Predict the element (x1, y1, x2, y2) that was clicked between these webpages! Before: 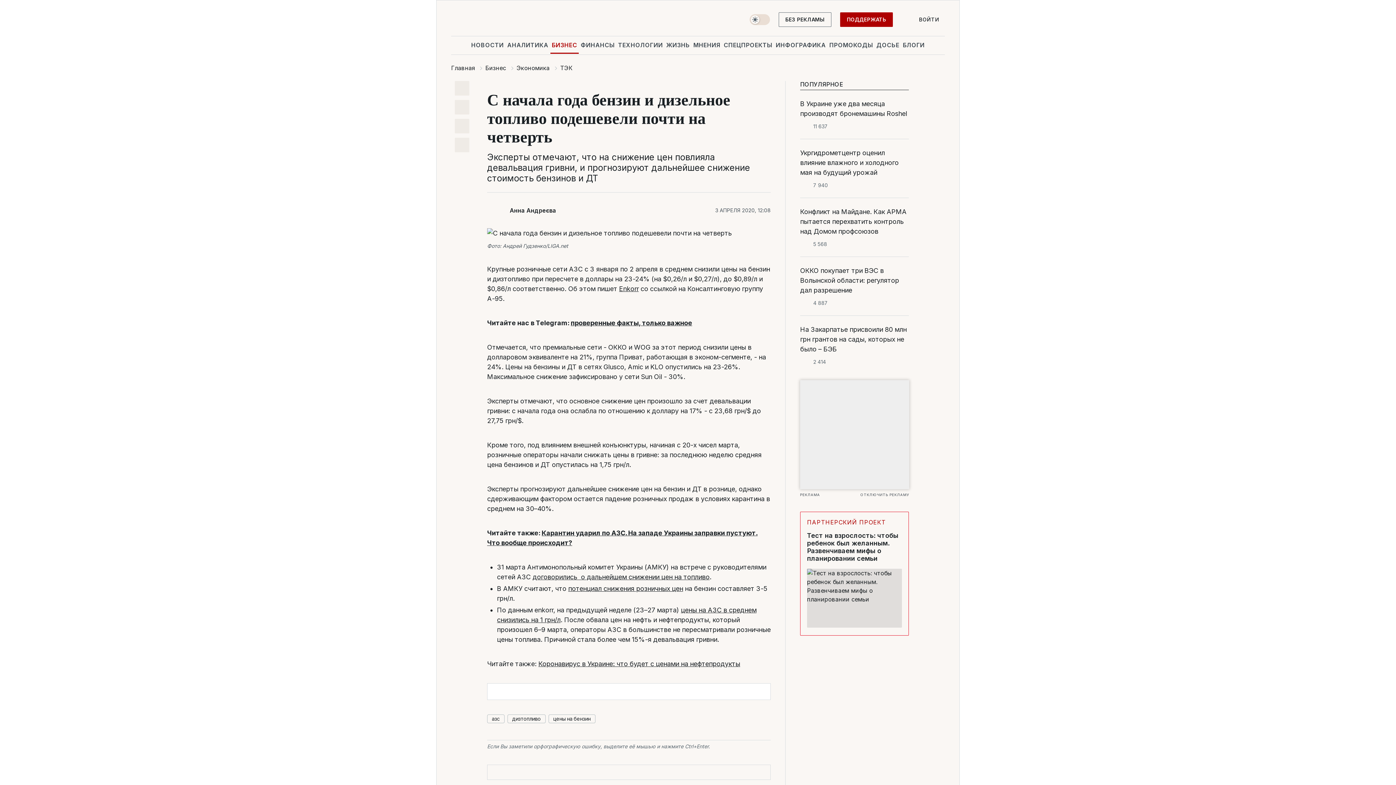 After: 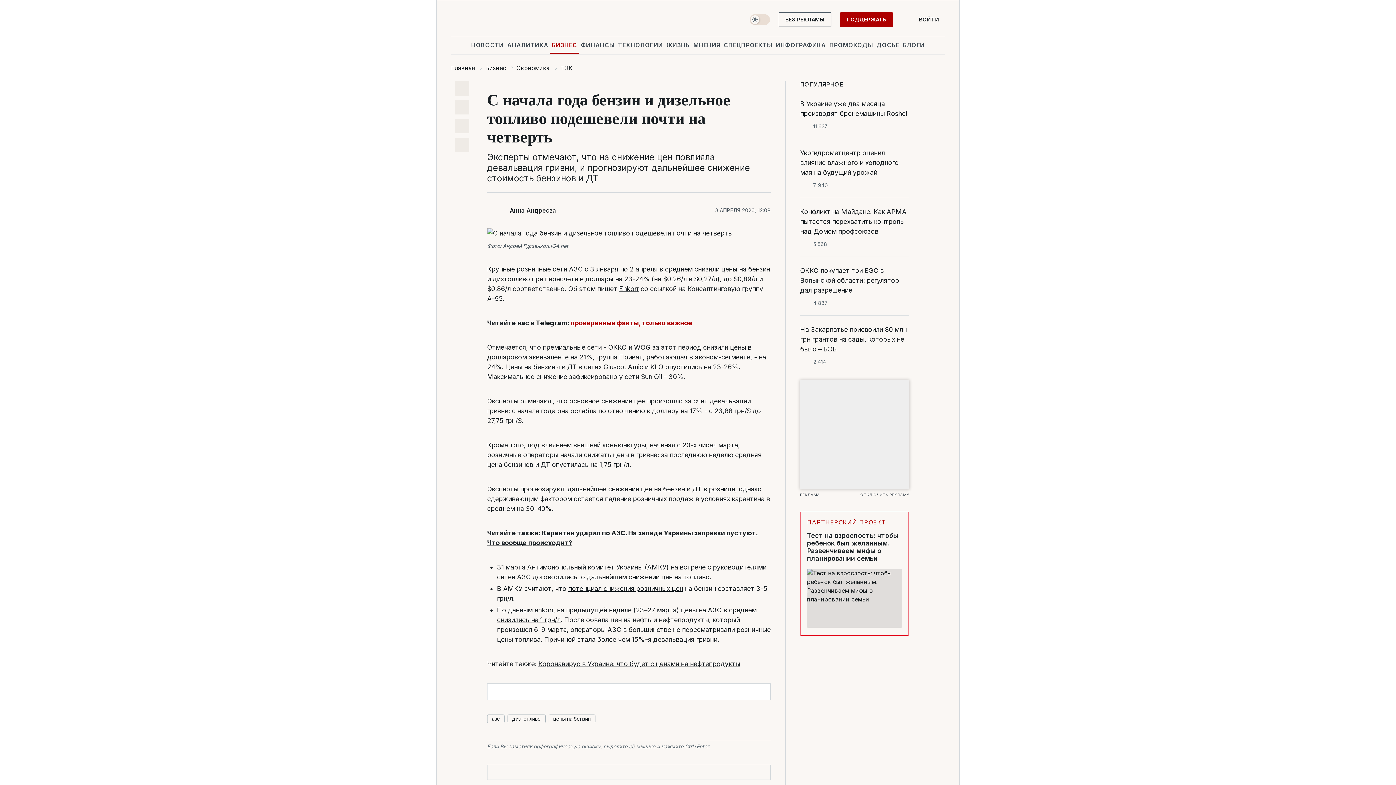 Action: label: проверенные факты, только важное bbox: (570, 319, 692, 326)